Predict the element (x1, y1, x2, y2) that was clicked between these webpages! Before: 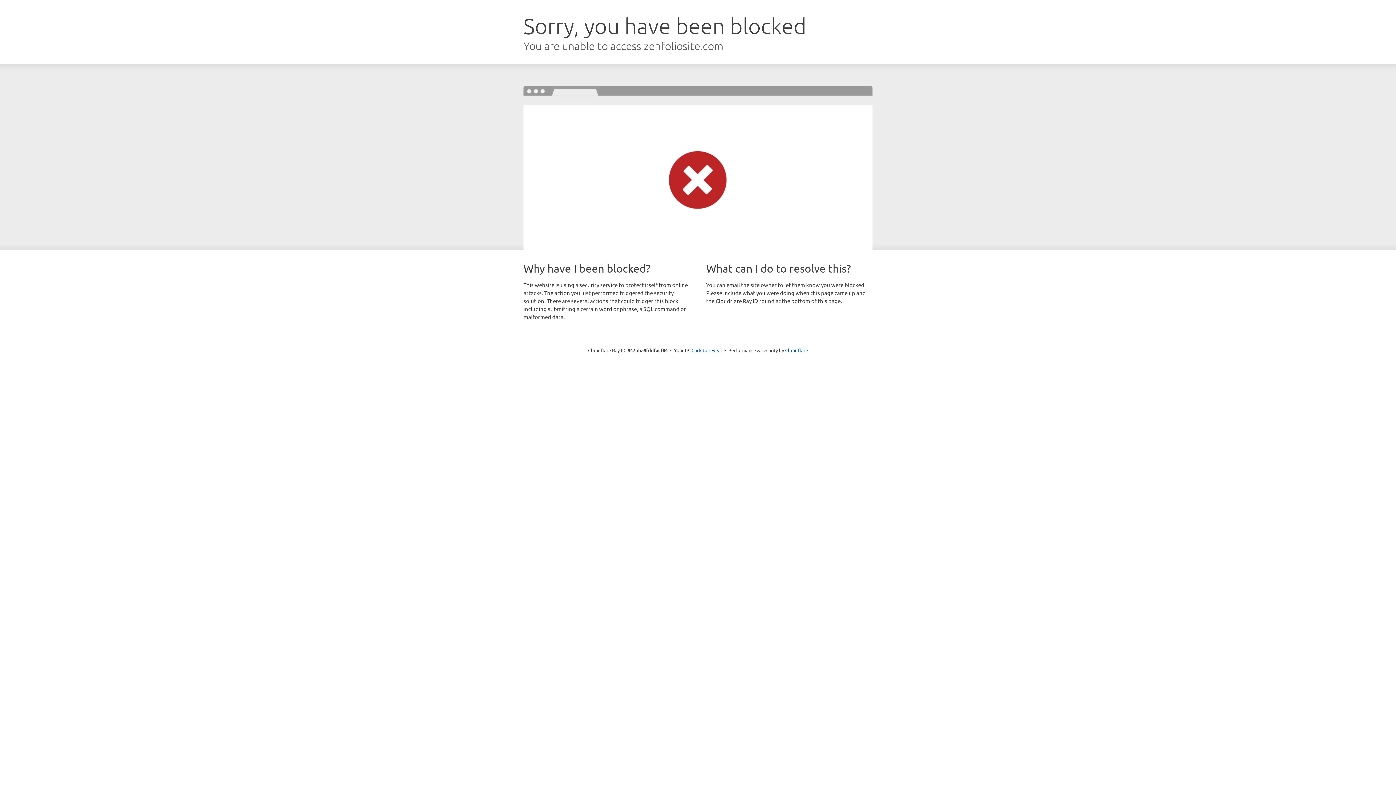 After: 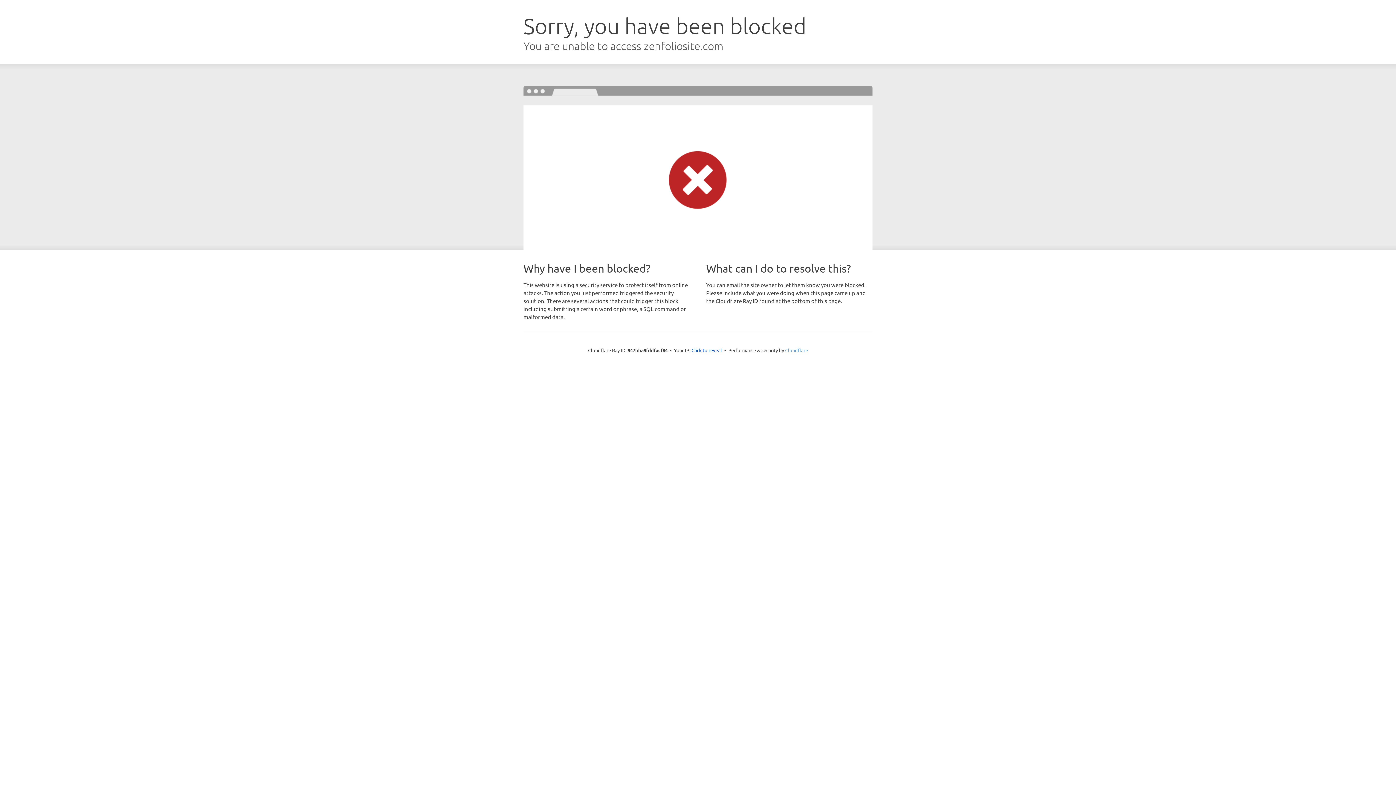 Action: bbox: (785, 347, 808, 353) label: Cloudflare